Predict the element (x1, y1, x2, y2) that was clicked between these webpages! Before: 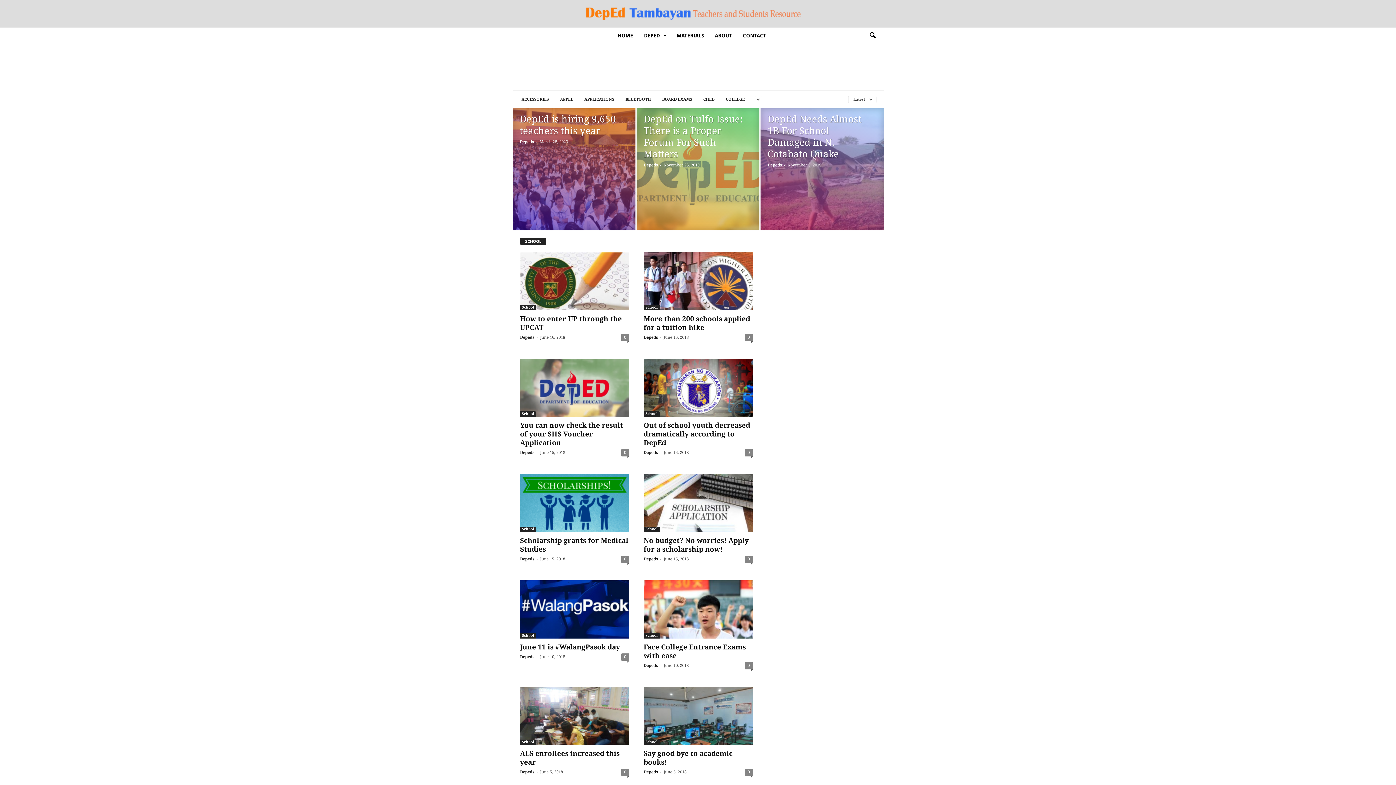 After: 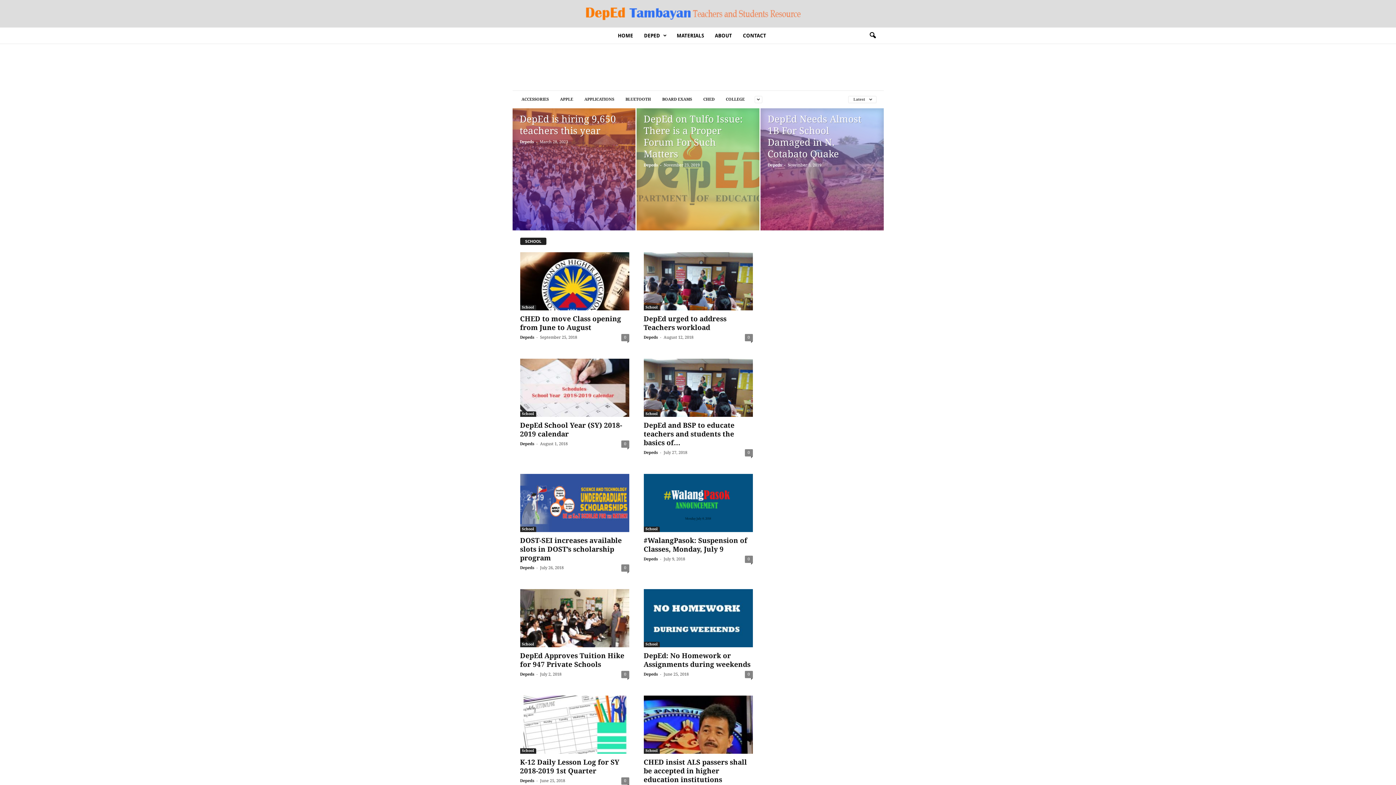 Action: bbox: (520, 411, 536, 417) label: School